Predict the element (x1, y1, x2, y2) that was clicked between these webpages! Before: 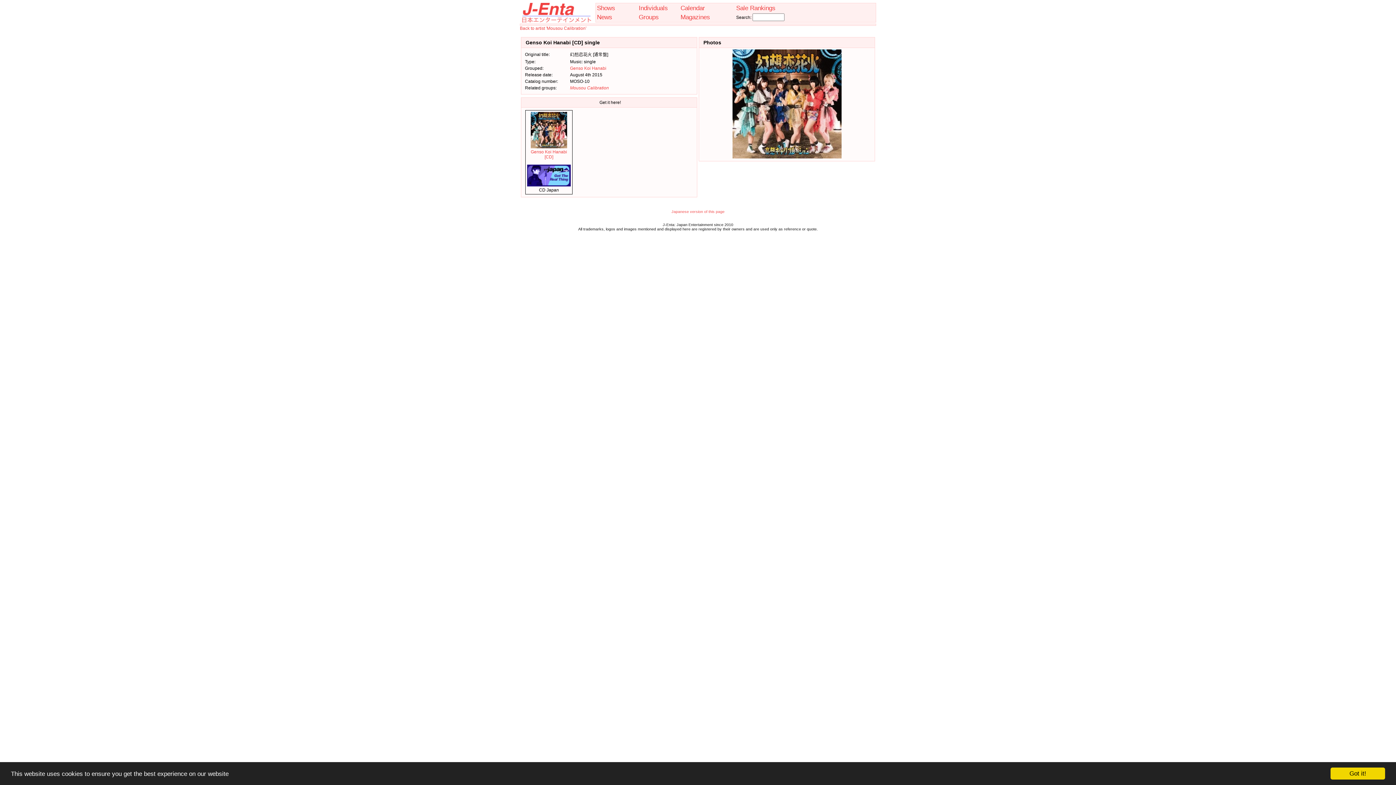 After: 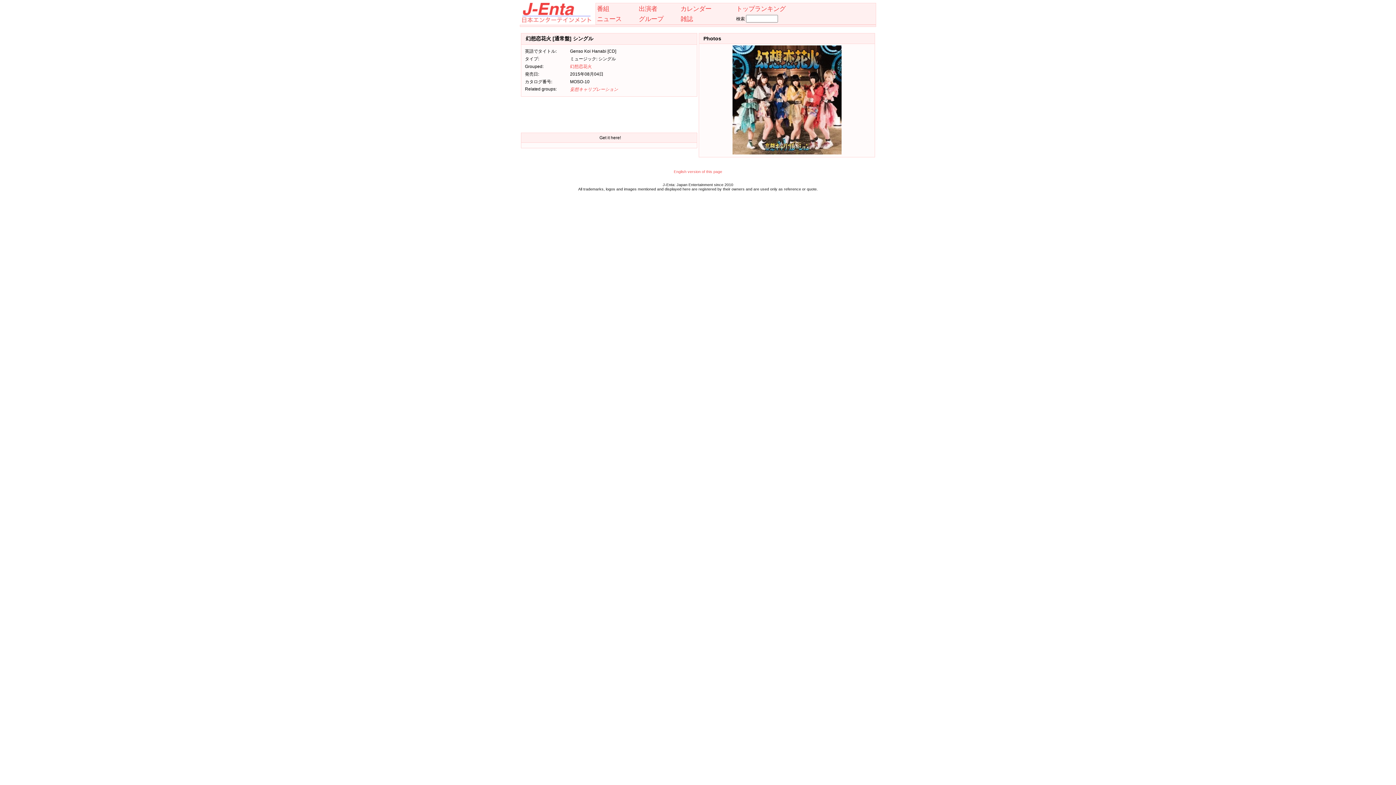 Action: label: Japanese version of this page bbox: (671, 209, 724, 213)